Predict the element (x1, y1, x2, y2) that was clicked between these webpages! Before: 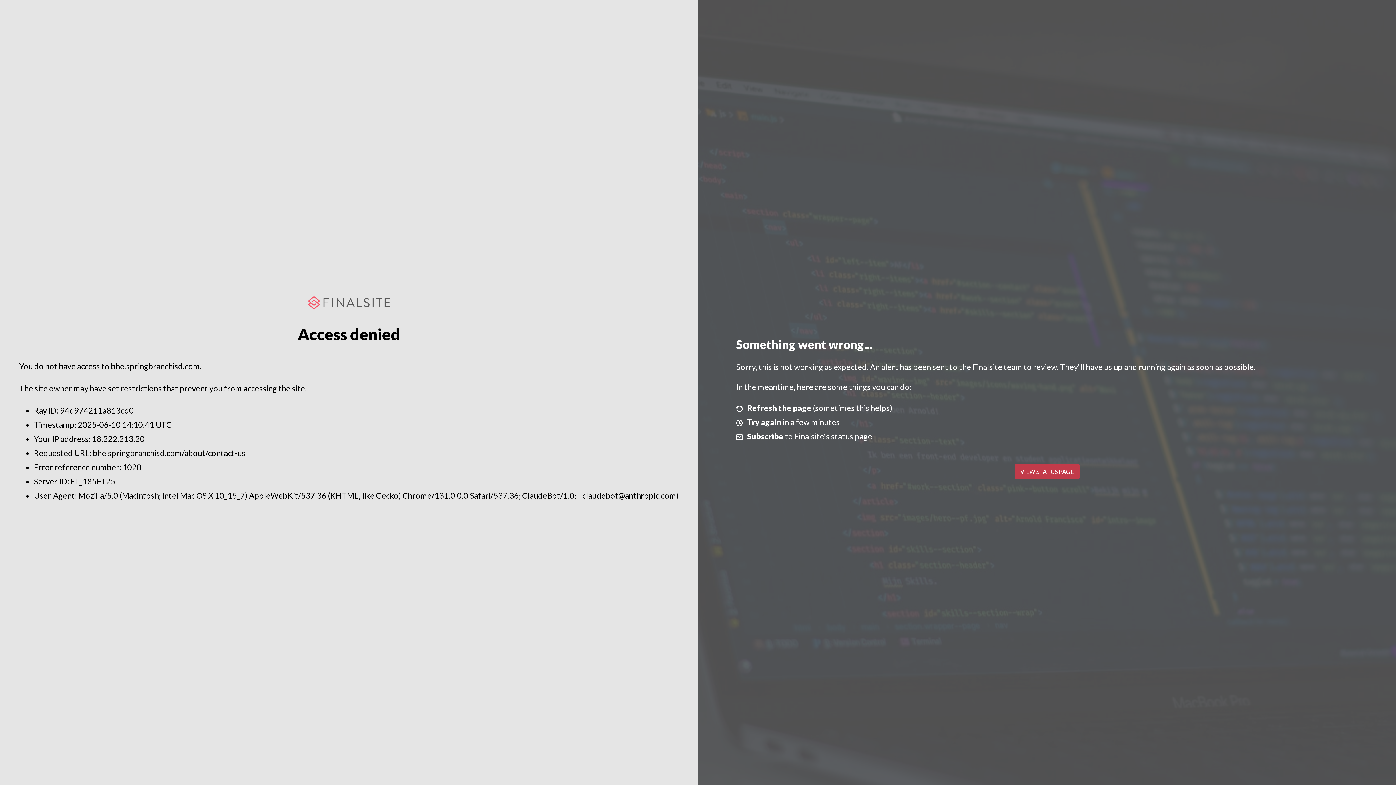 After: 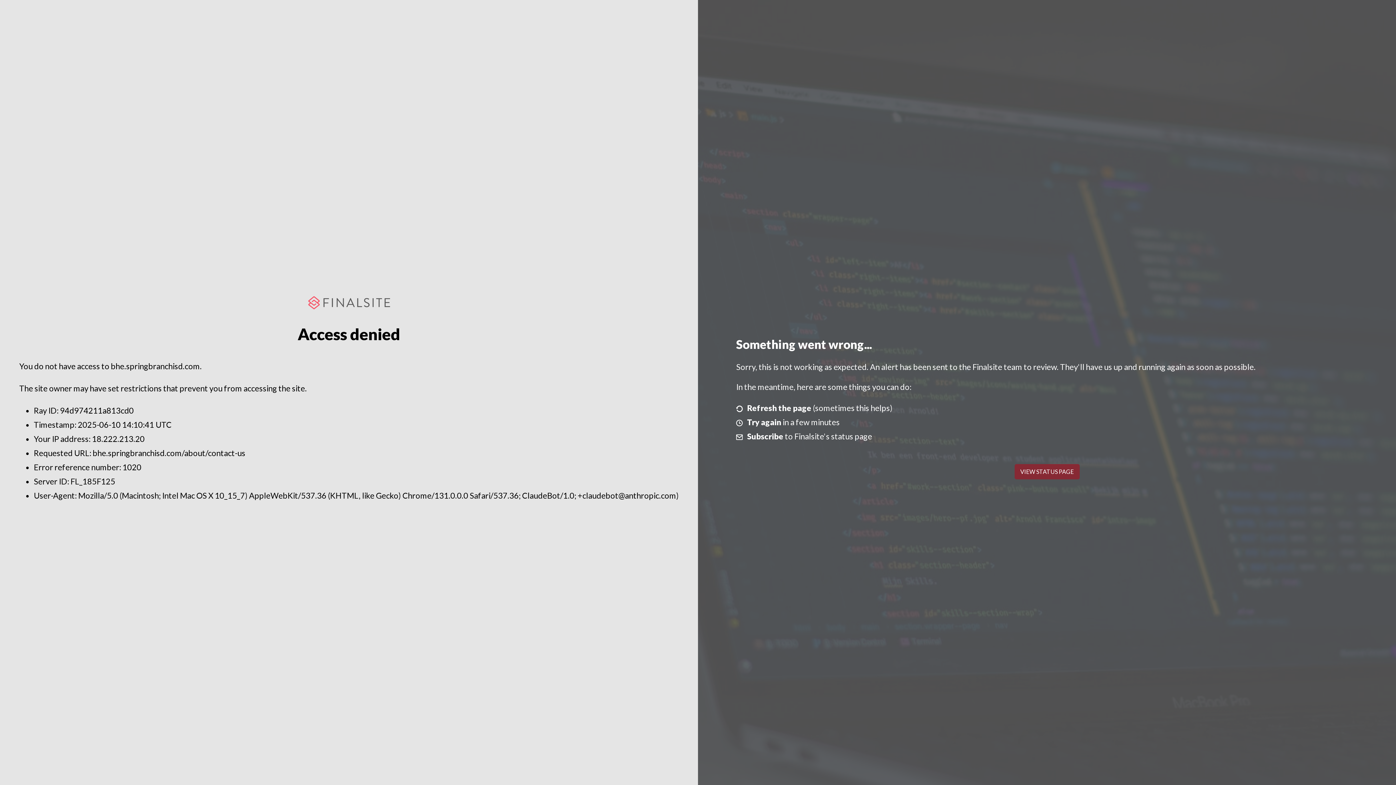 Action: label: VIEW STATUS PAGE bbox: (1014, 464, 1079, 479)